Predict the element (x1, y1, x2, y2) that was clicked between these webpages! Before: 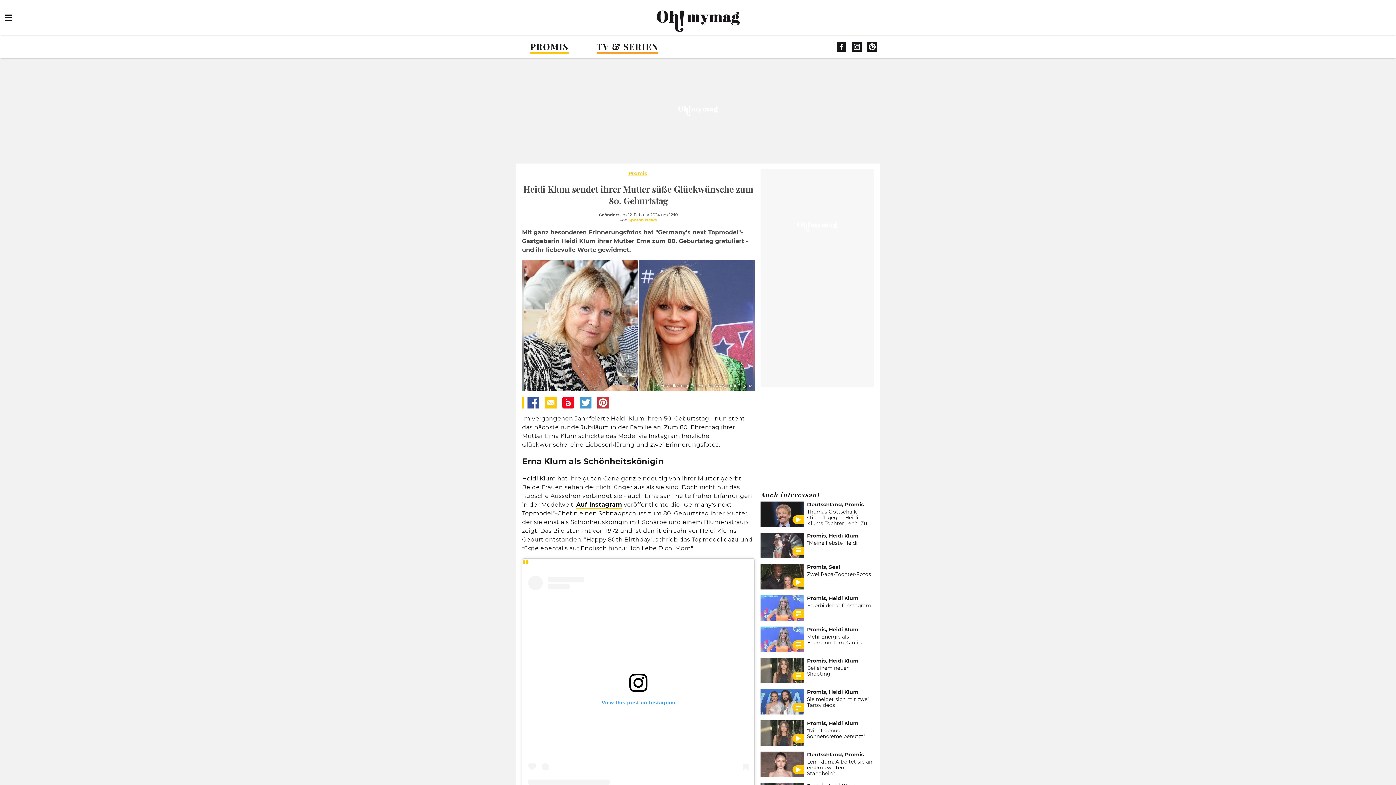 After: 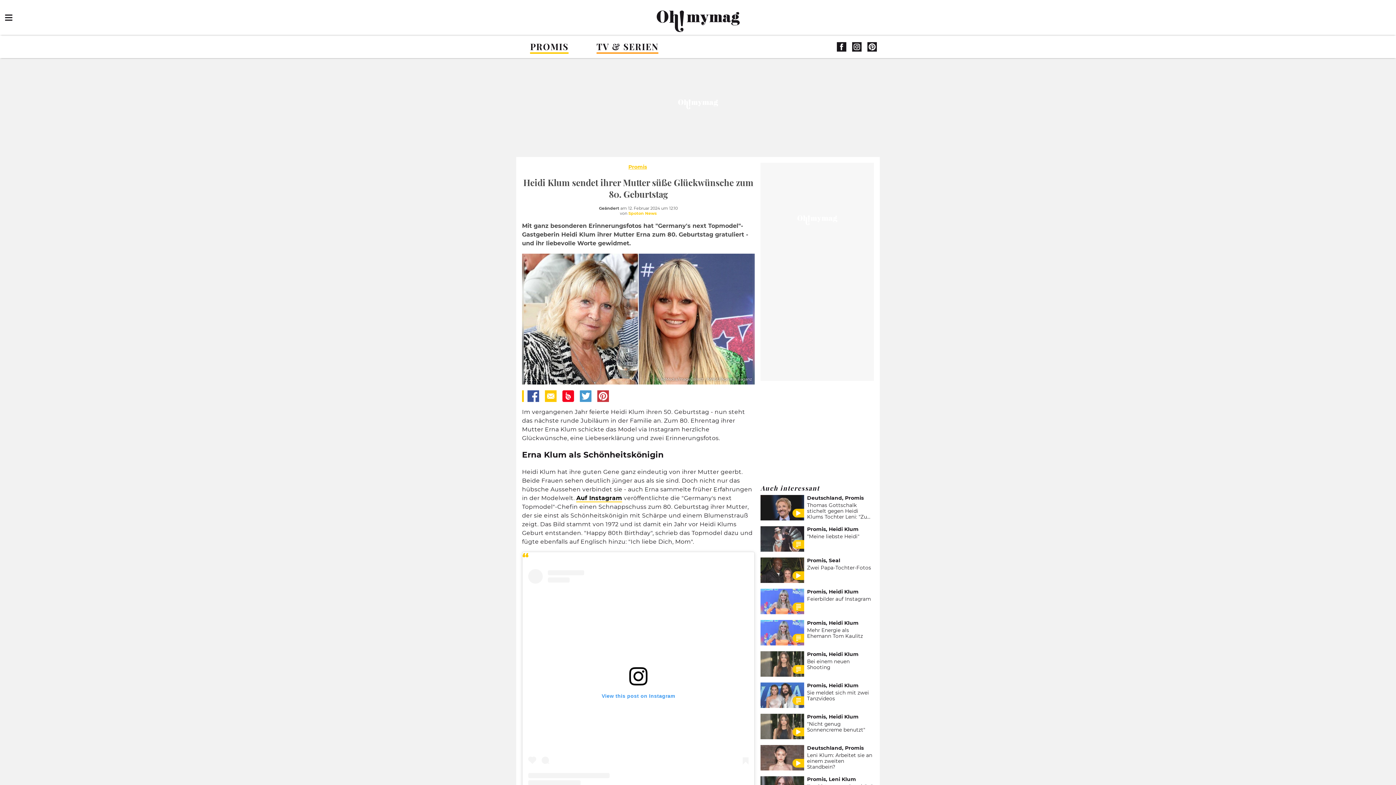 Action: label: View this post on Instagram bbox: (528, 575, 748, 792)